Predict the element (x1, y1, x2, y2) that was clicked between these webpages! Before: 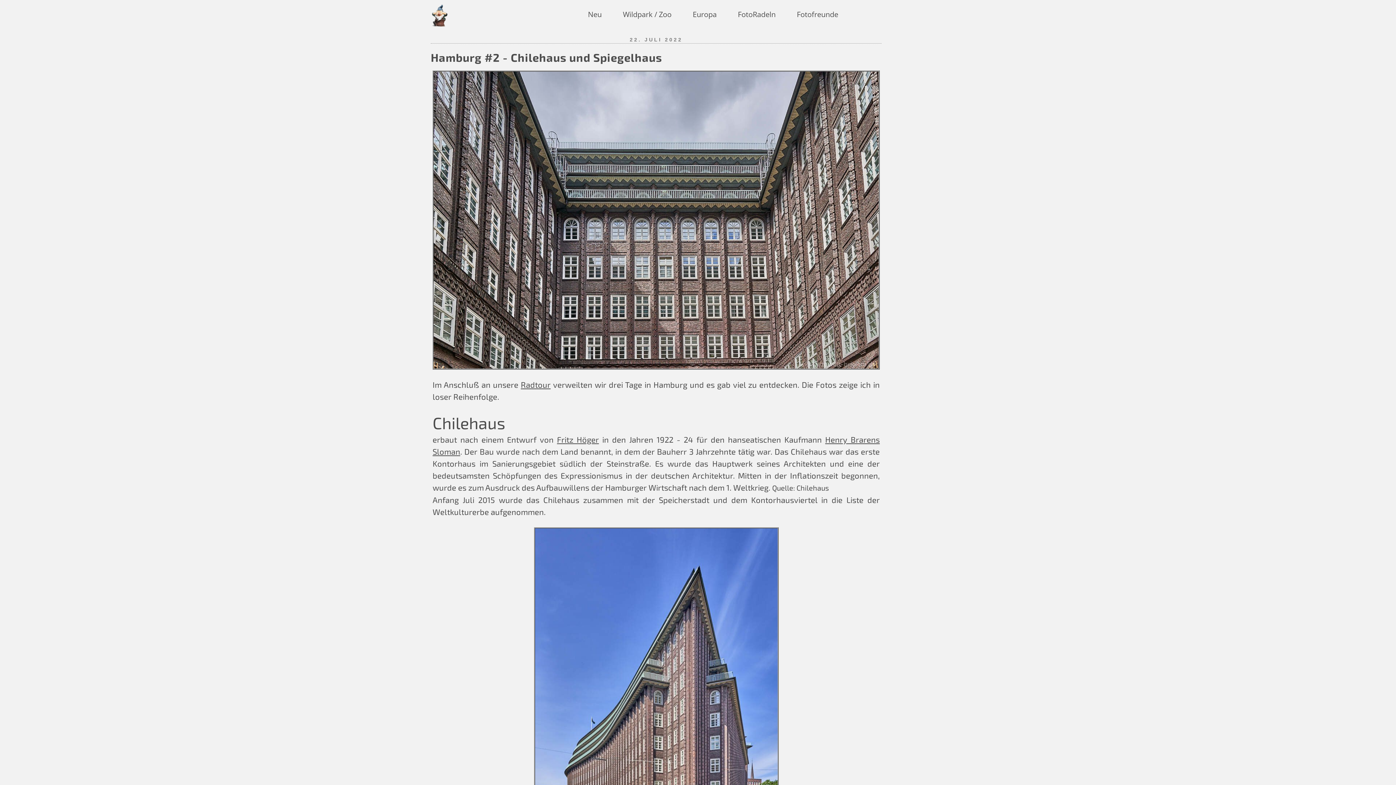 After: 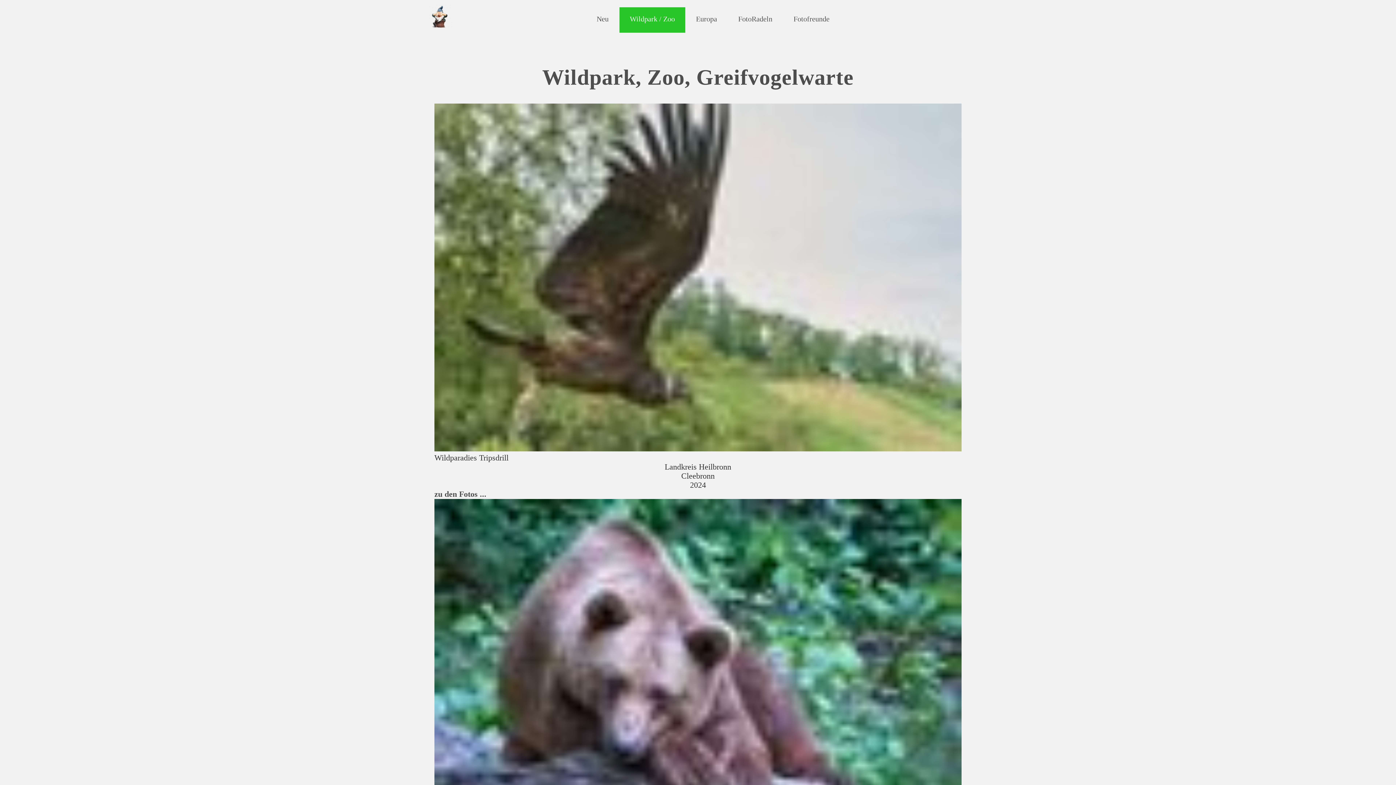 Action: label: Wildpark / Zoo bbox: (612, 1, 682, 28)